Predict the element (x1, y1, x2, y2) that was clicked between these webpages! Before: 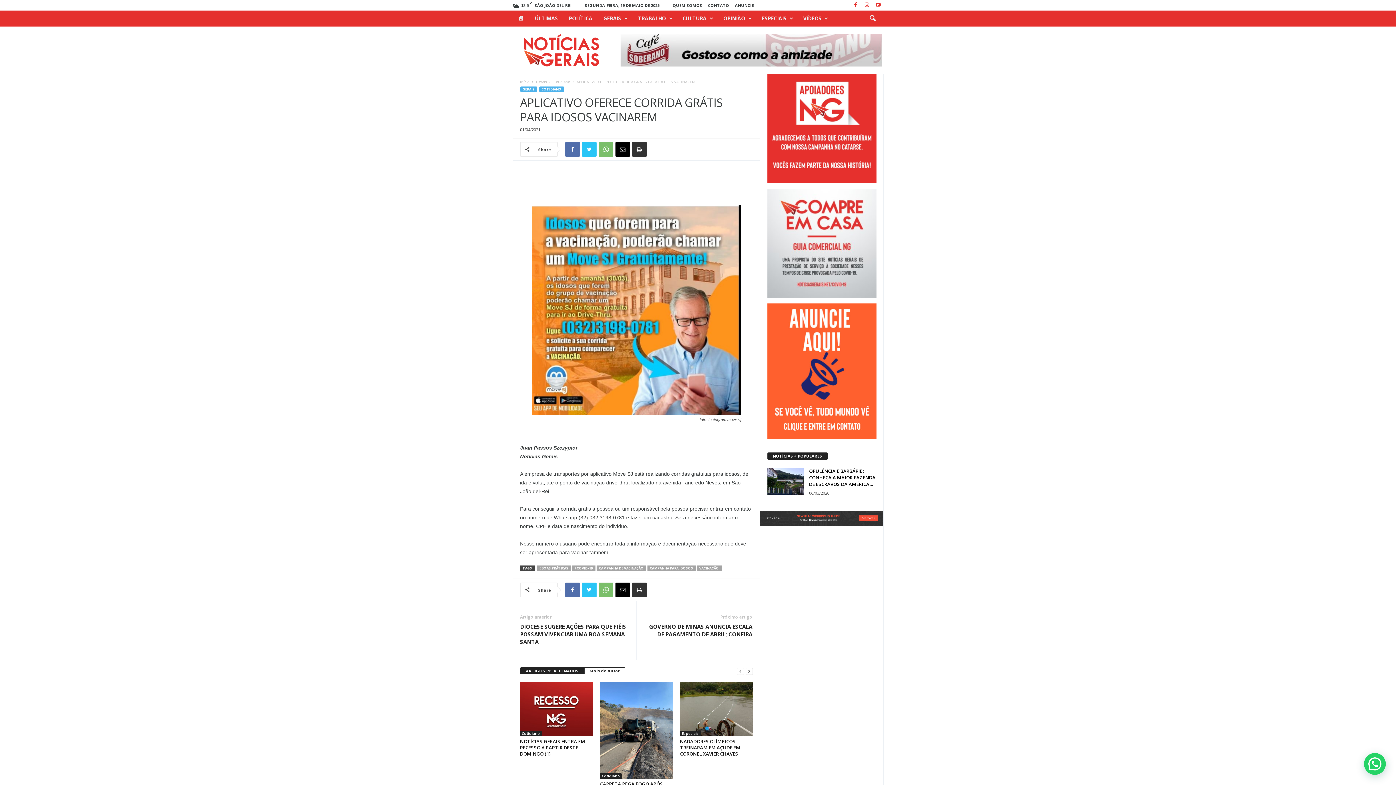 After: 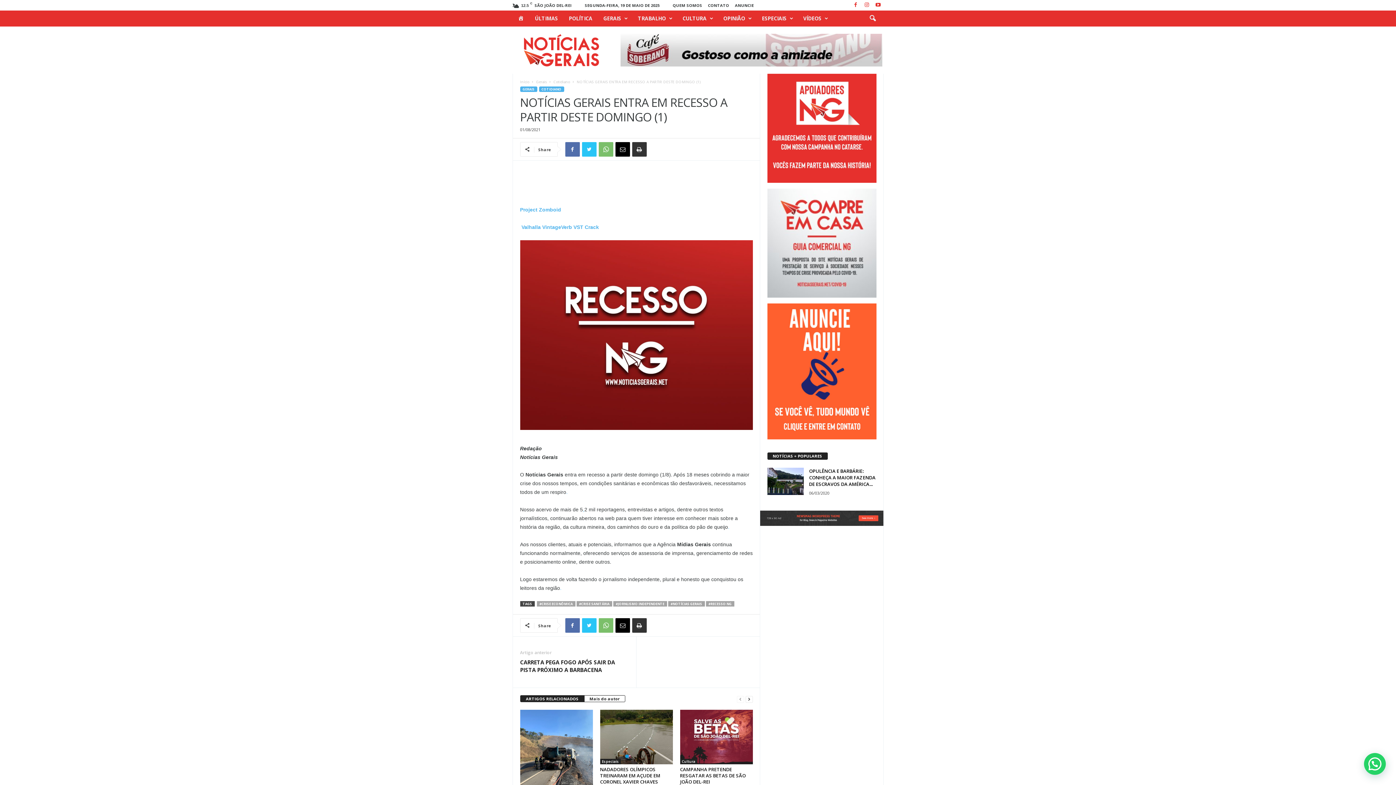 Action: bbox: (520, 682, 592, 736)